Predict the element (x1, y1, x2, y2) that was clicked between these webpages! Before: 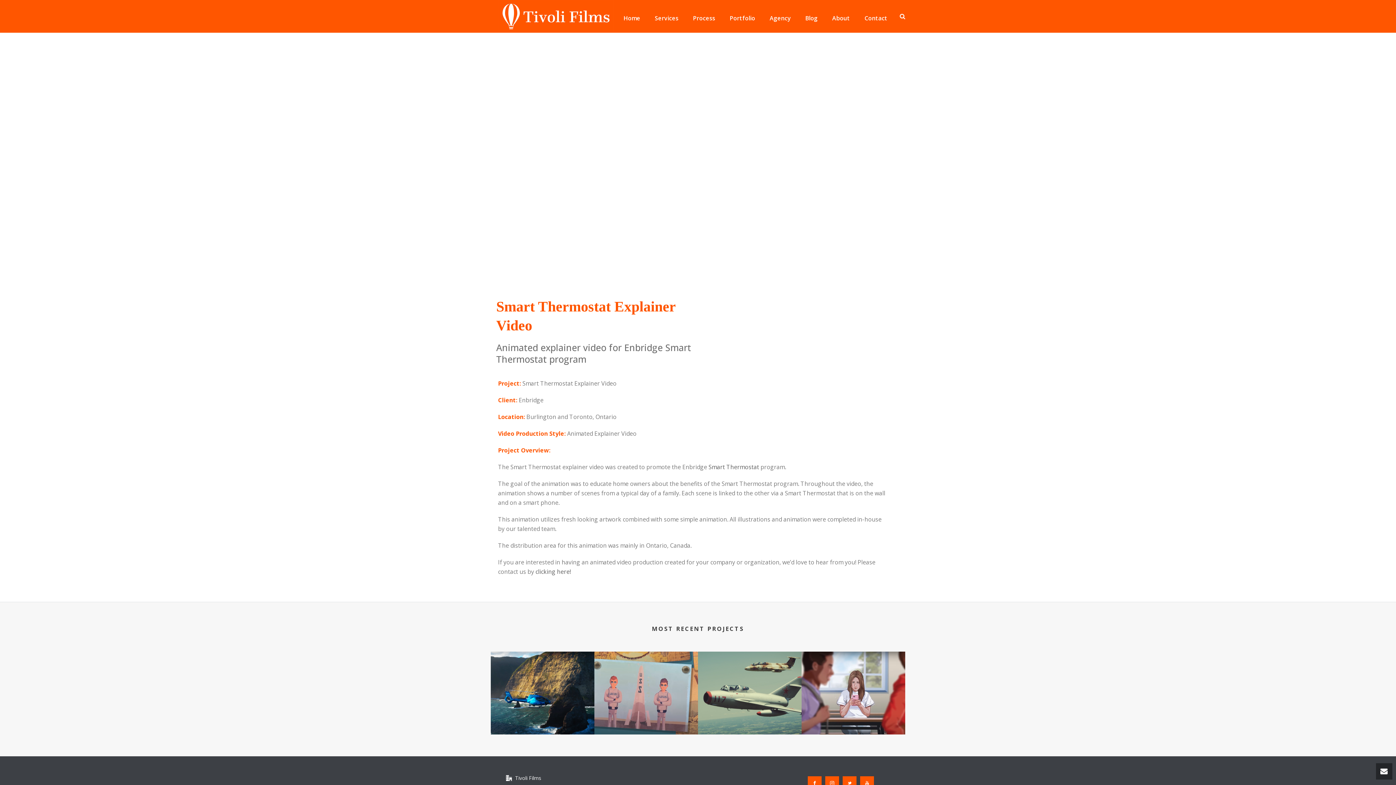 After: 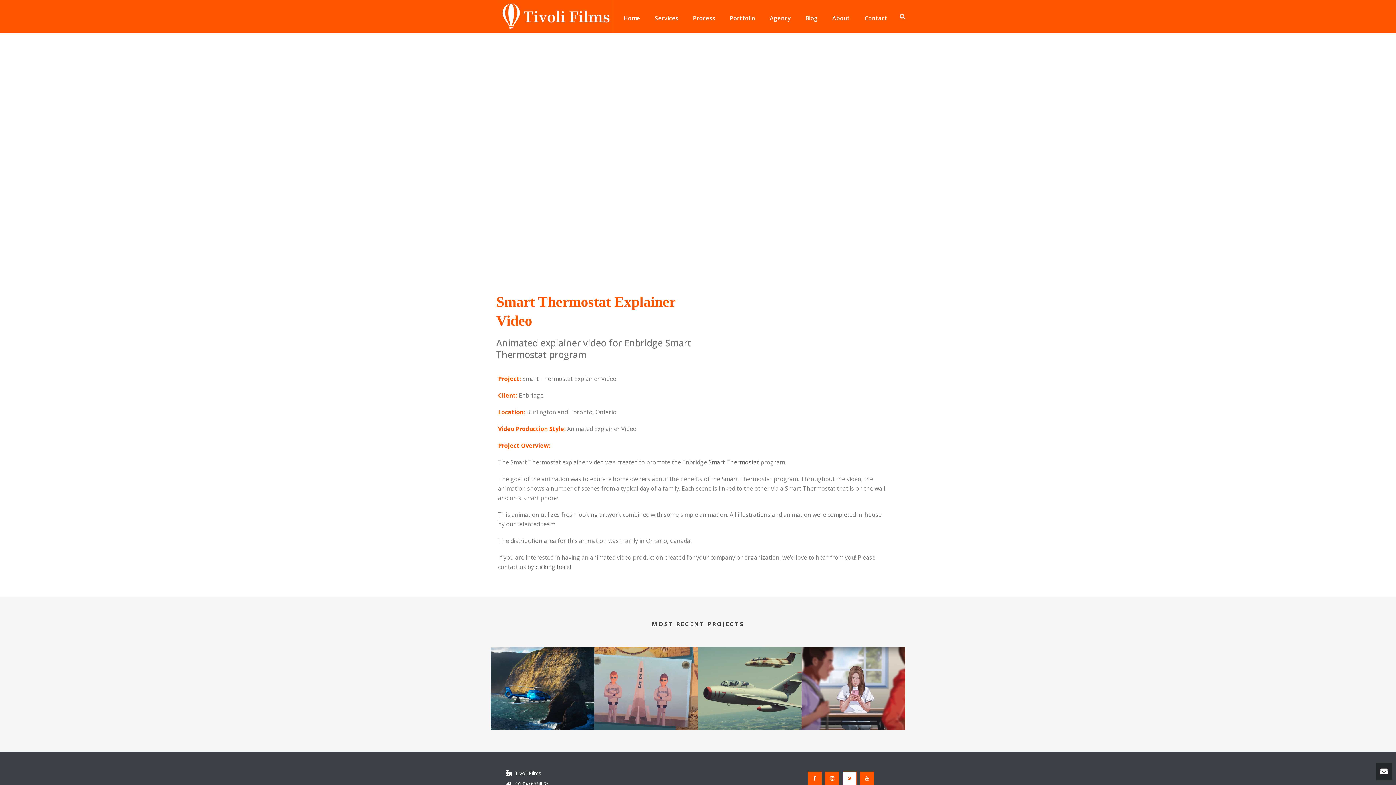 Action: bbox: (842, 776, 856, 790)